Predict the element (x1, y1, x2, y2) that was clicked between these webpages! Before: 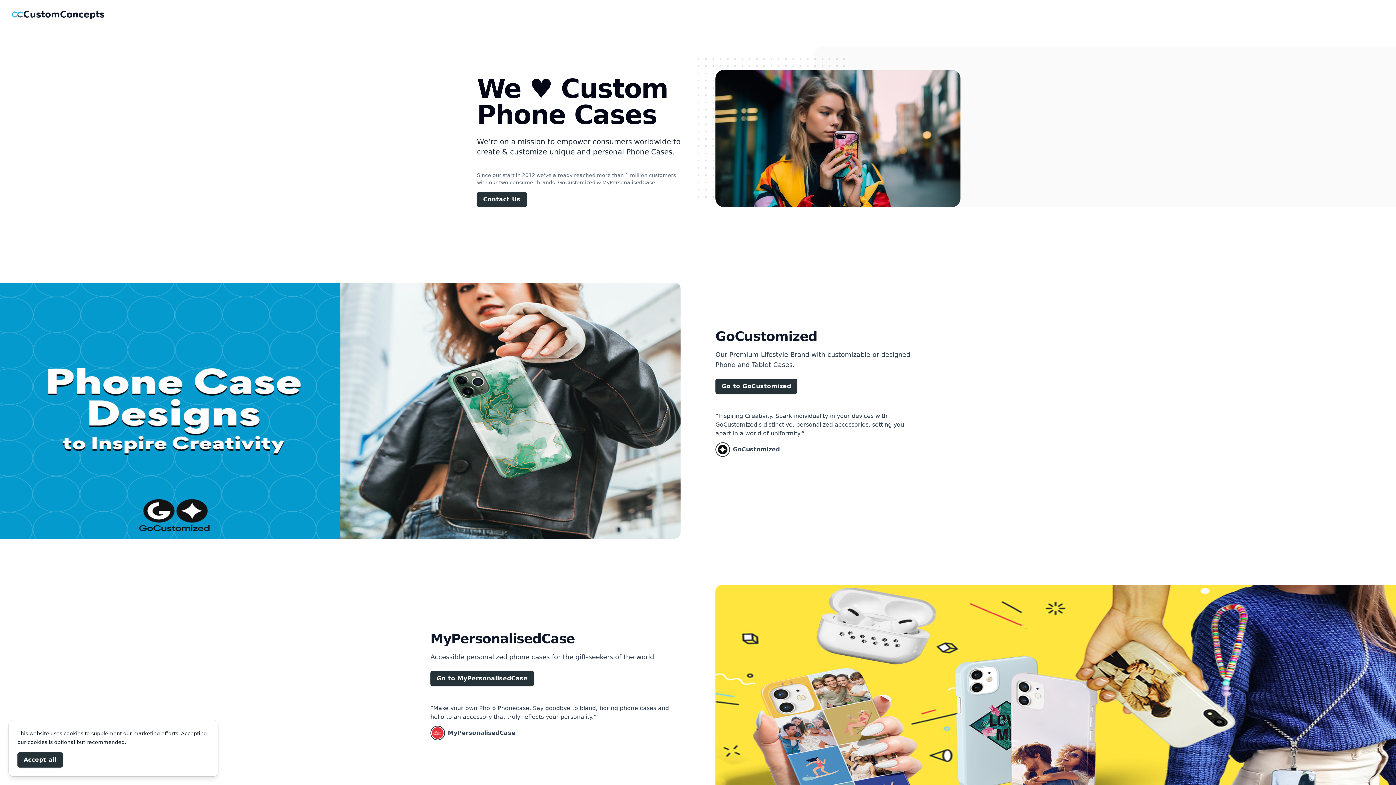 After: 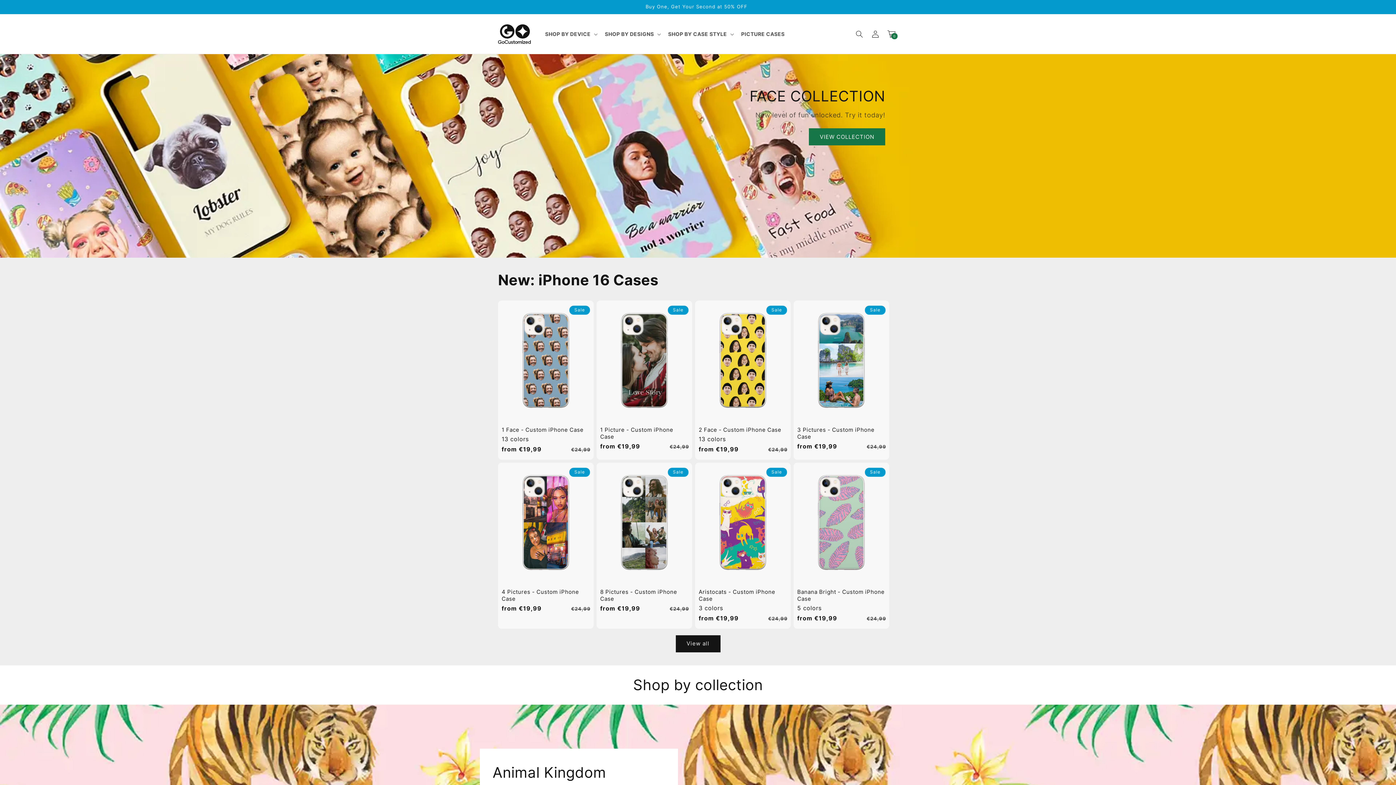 Action: bbox: (715, 378, 797, 394) label: Go to GoCustomized